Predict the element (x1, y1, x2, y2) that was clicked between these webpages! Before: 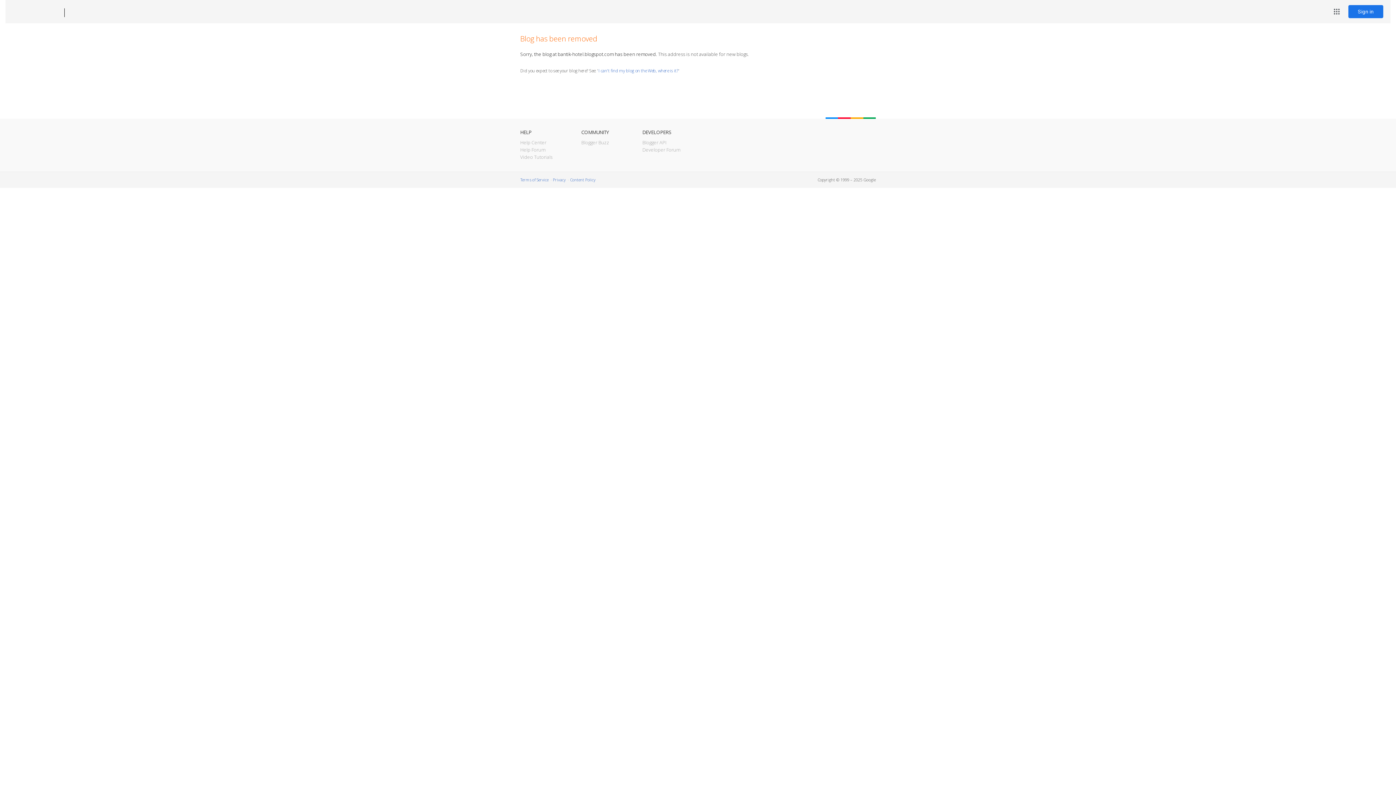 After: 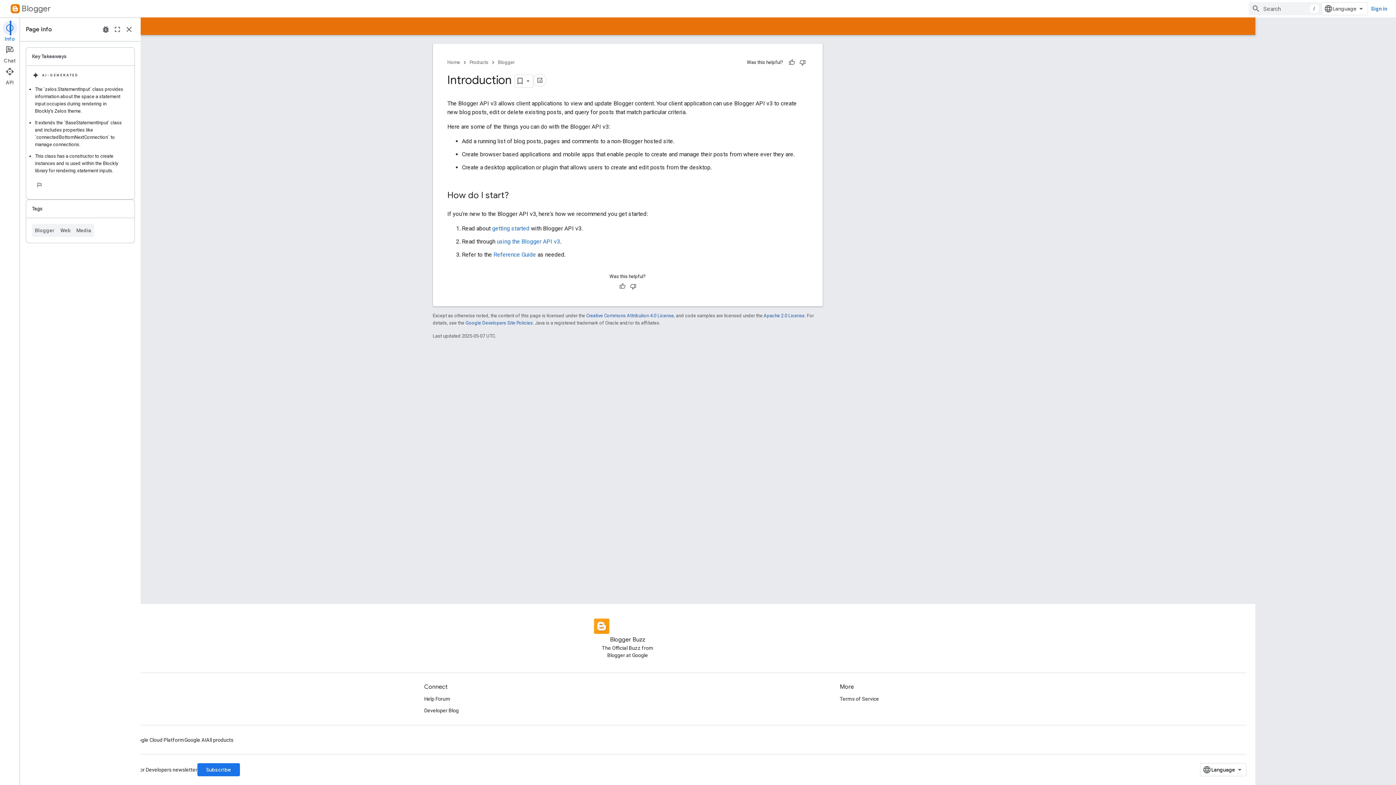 Action: bbox: (642, 139, 666, 145) label: Blogger API